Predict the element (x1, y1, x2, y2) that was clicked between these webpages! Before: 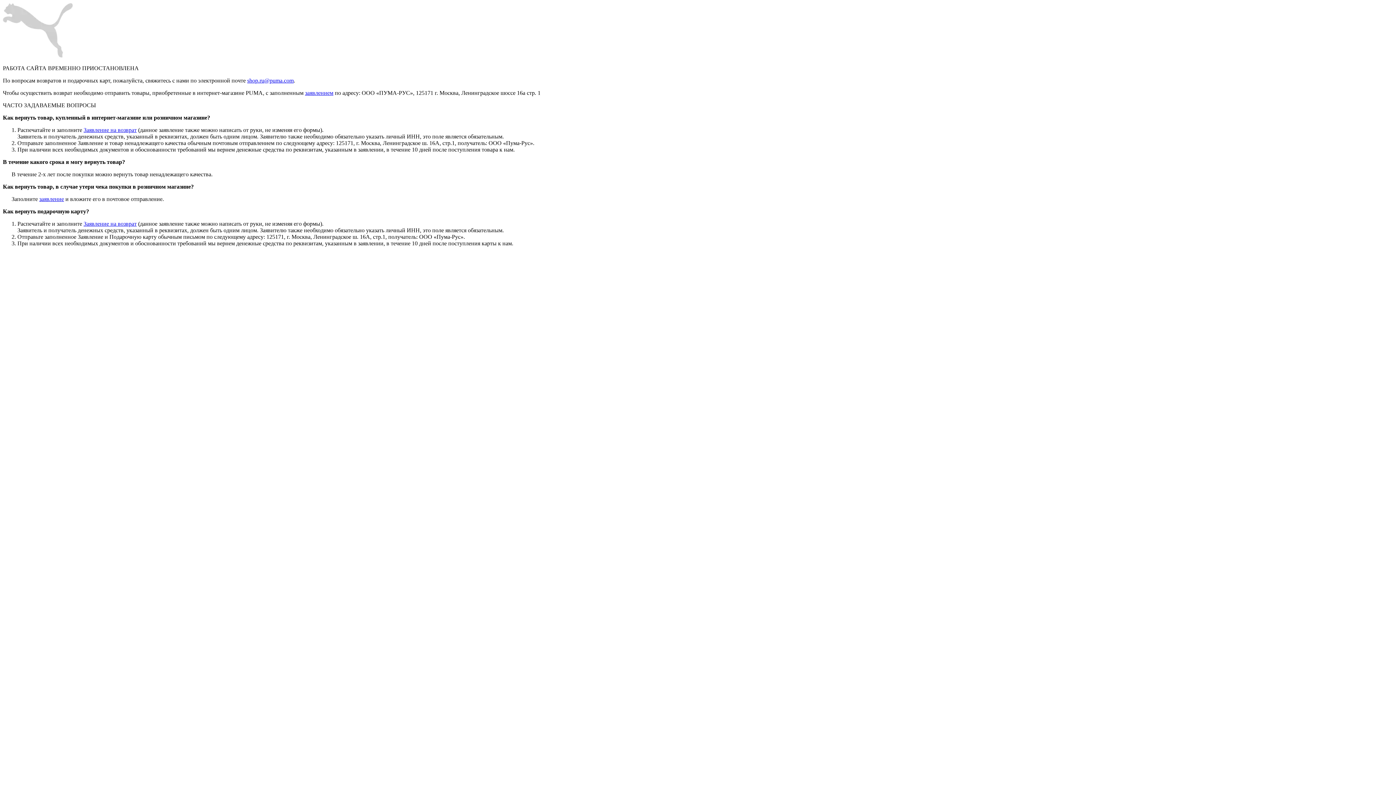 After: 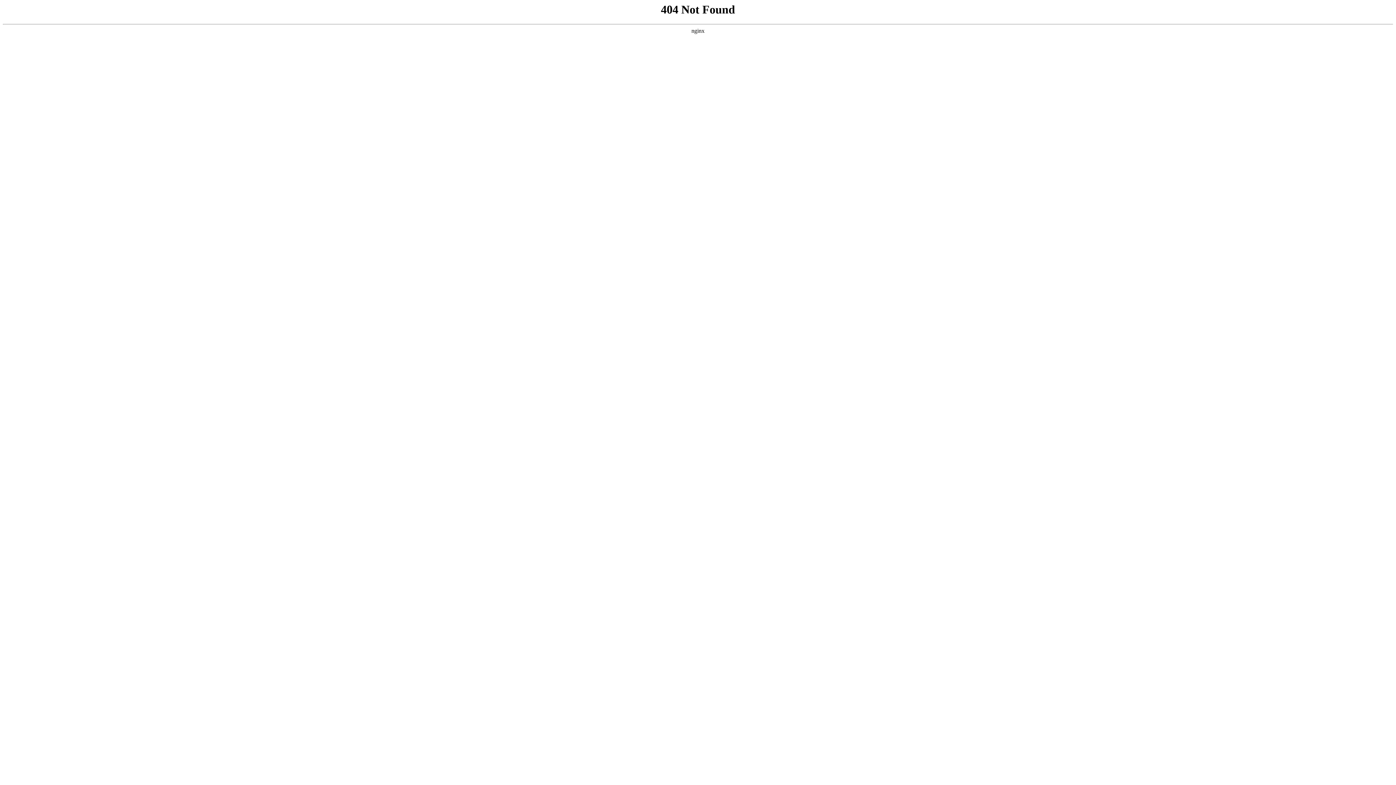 Action: label: заявлением bbox: (305, 89, 333, 96)